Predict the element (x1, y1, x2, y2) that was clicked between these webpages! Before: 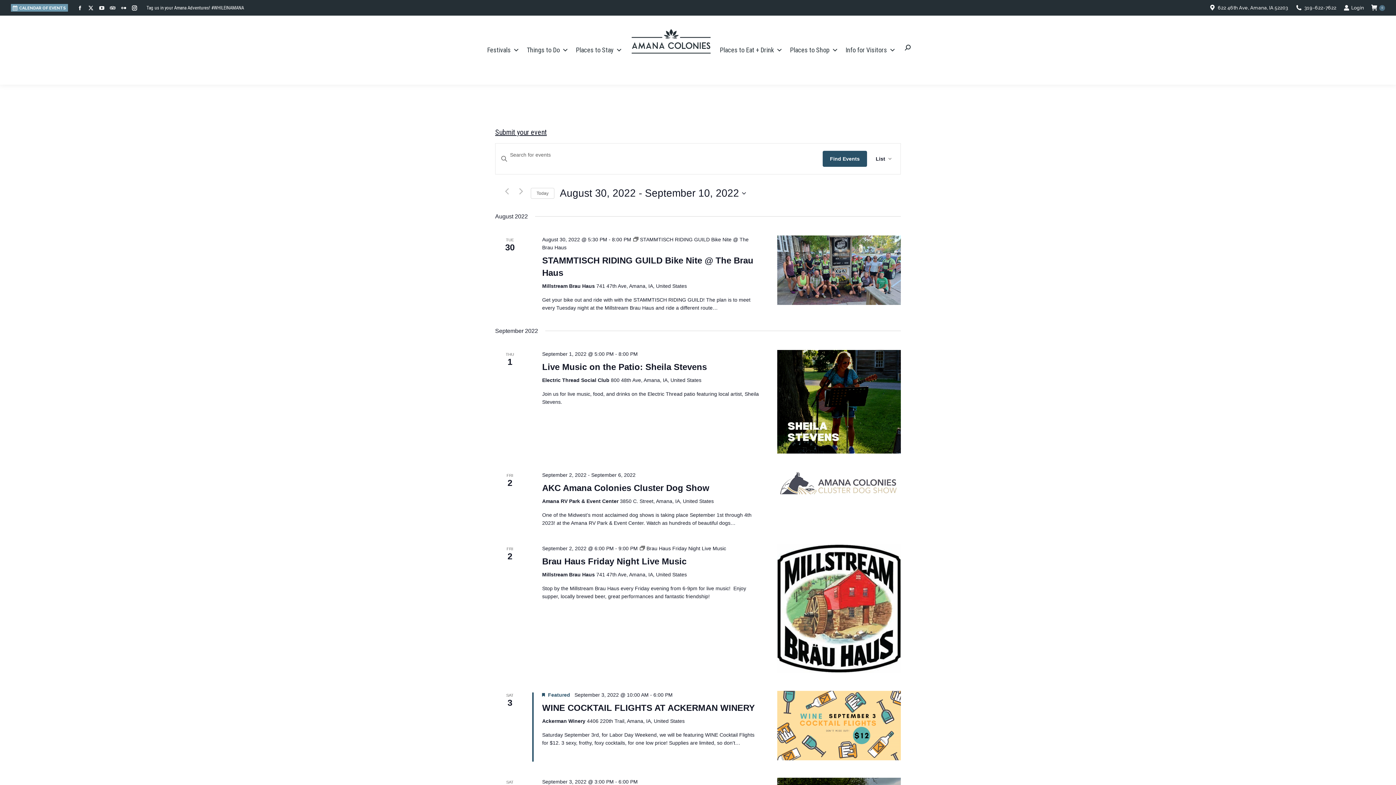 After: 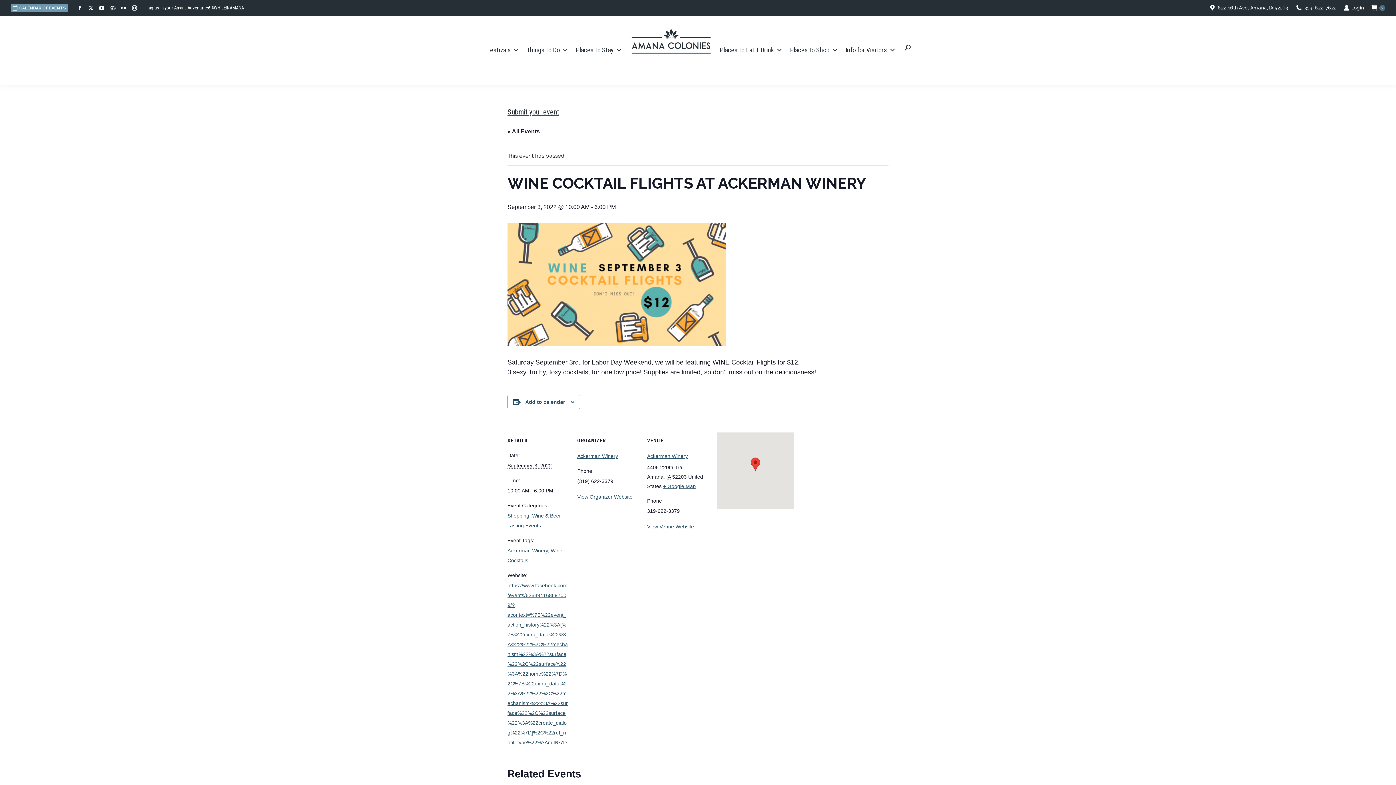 Action: bbox: (542, 703, 755, 713) label: WINE COCKTAIL FLIGHTS AT ACKERMAN WINERY